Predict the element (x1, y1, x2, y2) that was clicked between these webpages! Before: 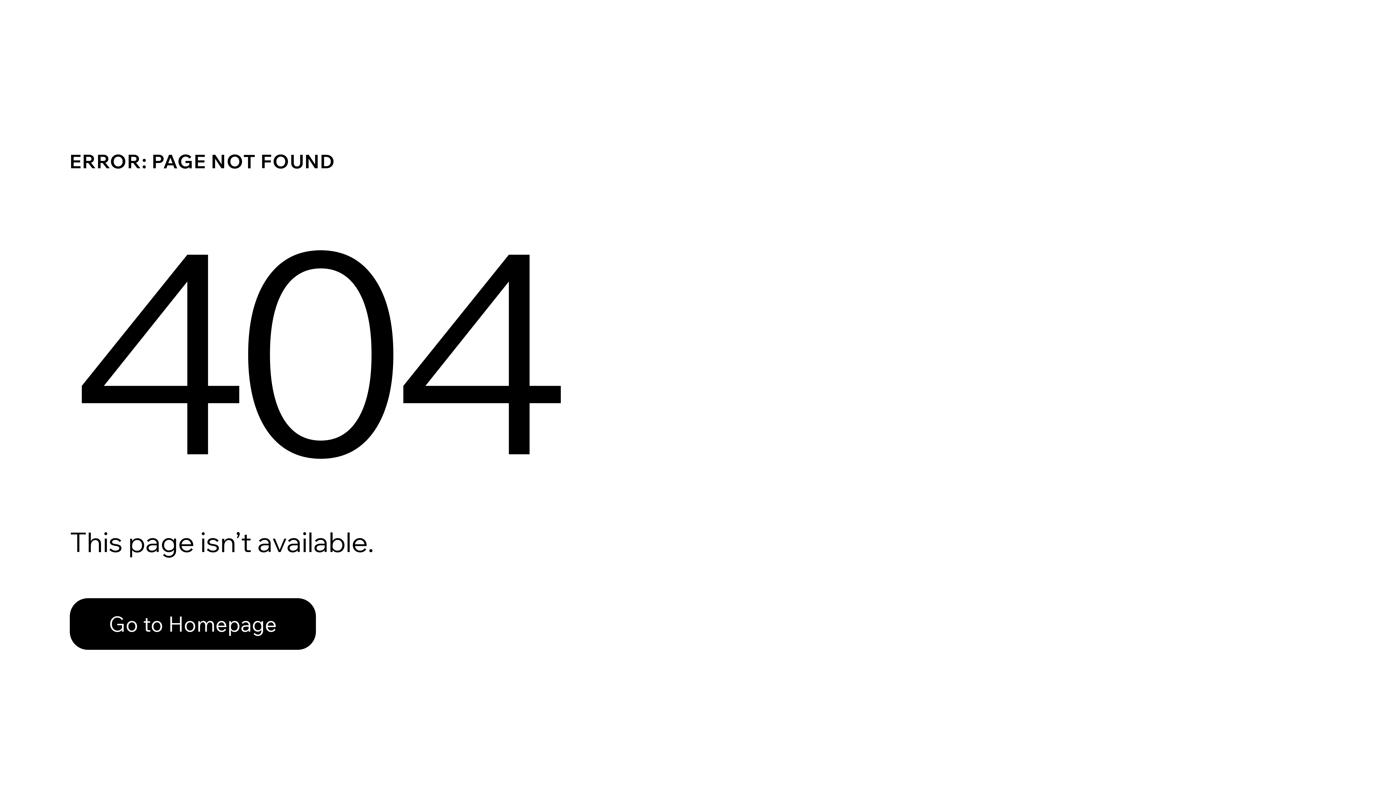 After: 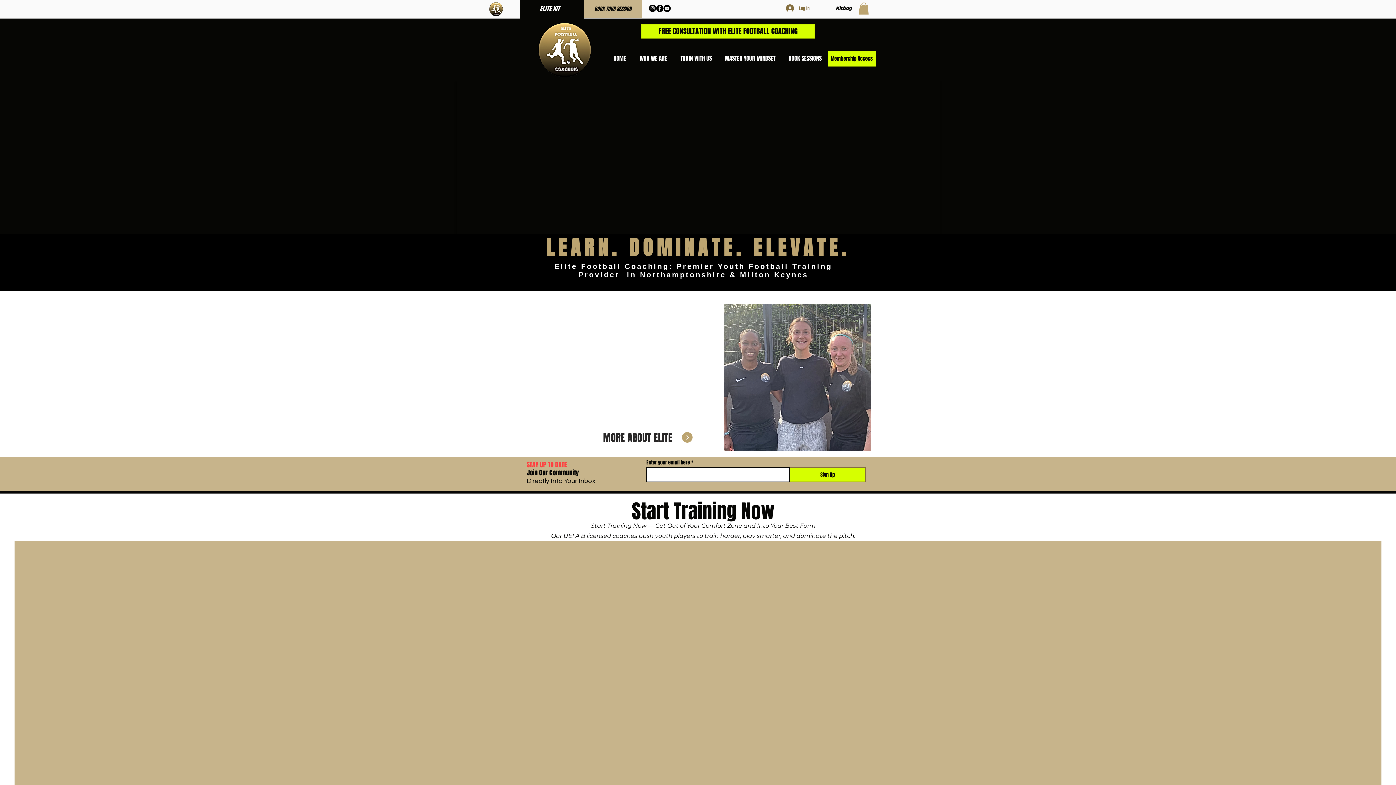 Action: label: Go to Homepage bbox: (69, 598, 316, 650)